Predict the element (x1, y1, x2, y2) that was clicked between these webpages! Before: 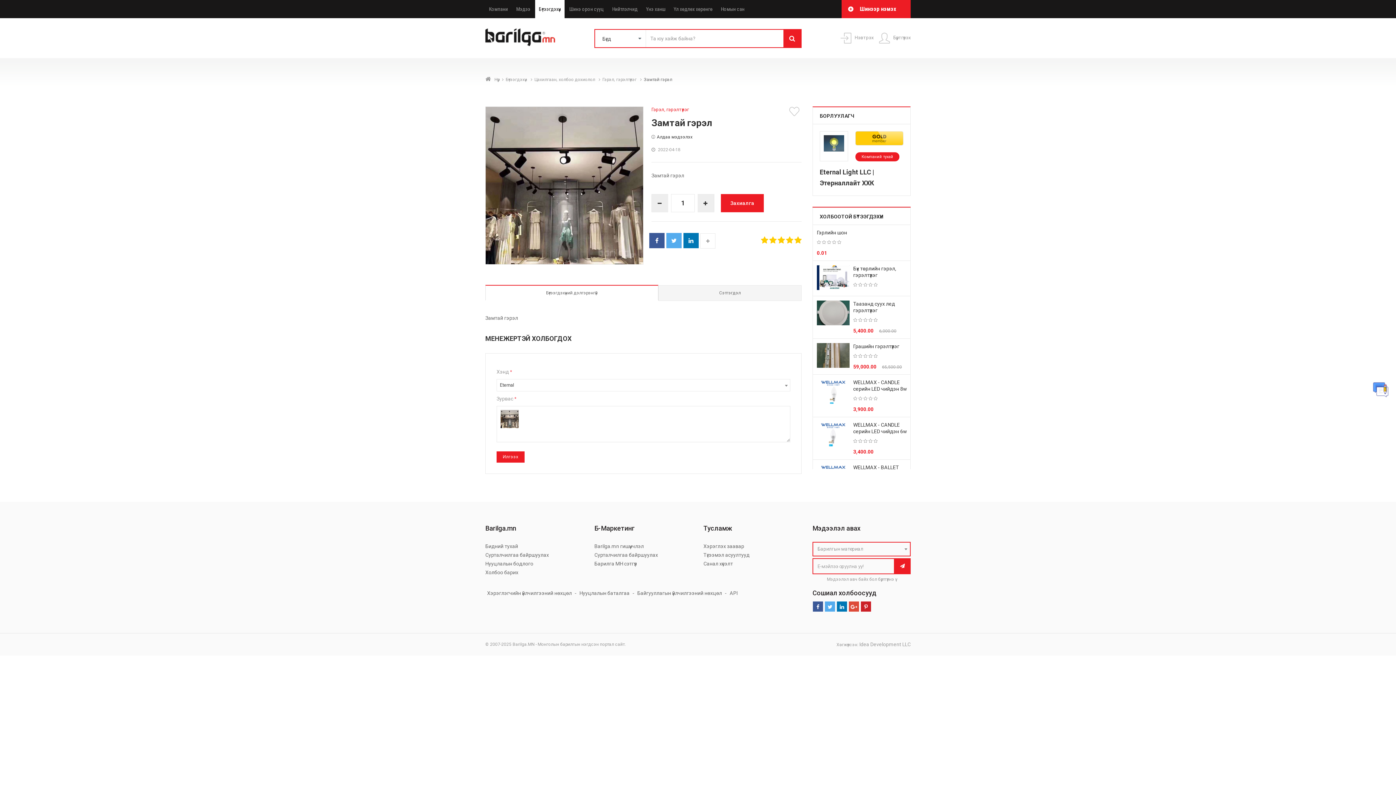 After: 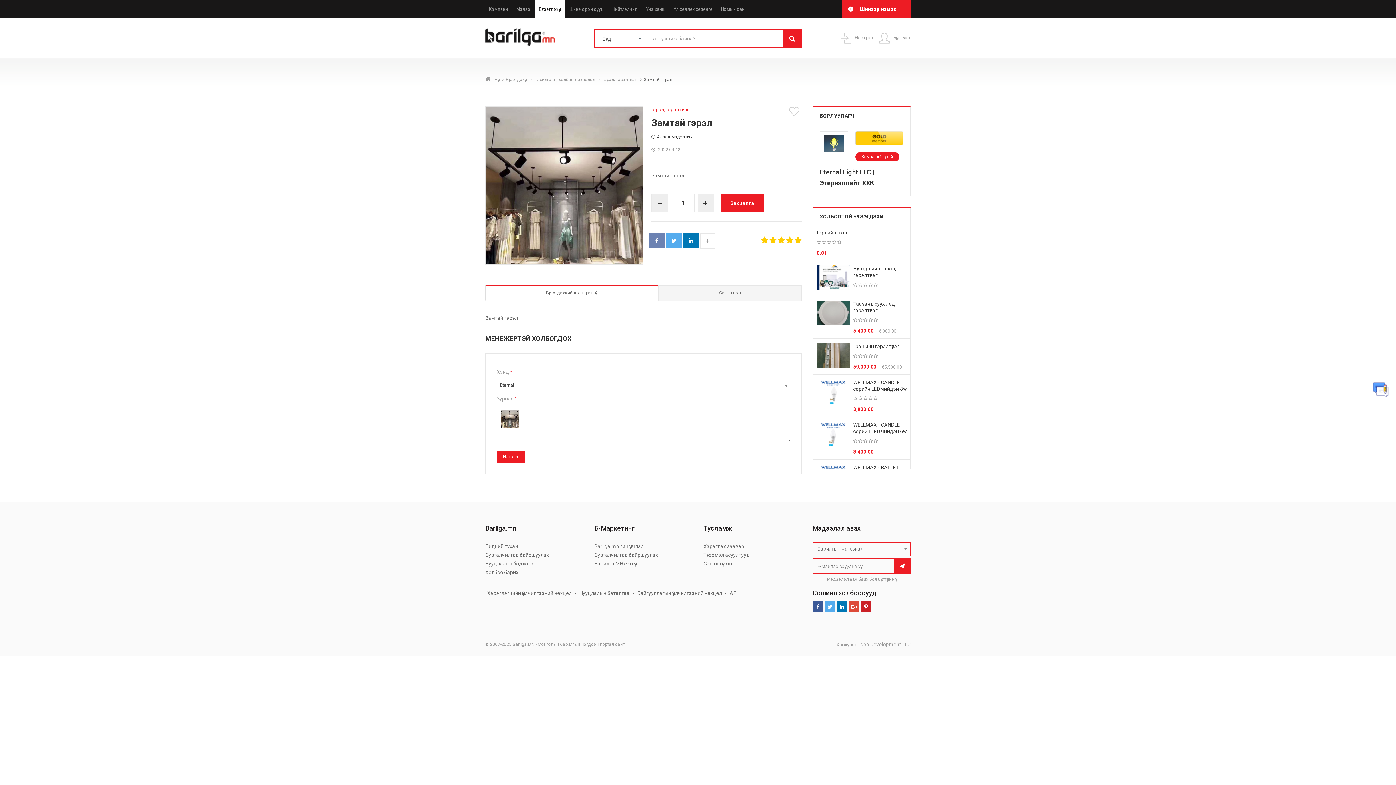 Action: bbox: (649, 232, 665, 248)